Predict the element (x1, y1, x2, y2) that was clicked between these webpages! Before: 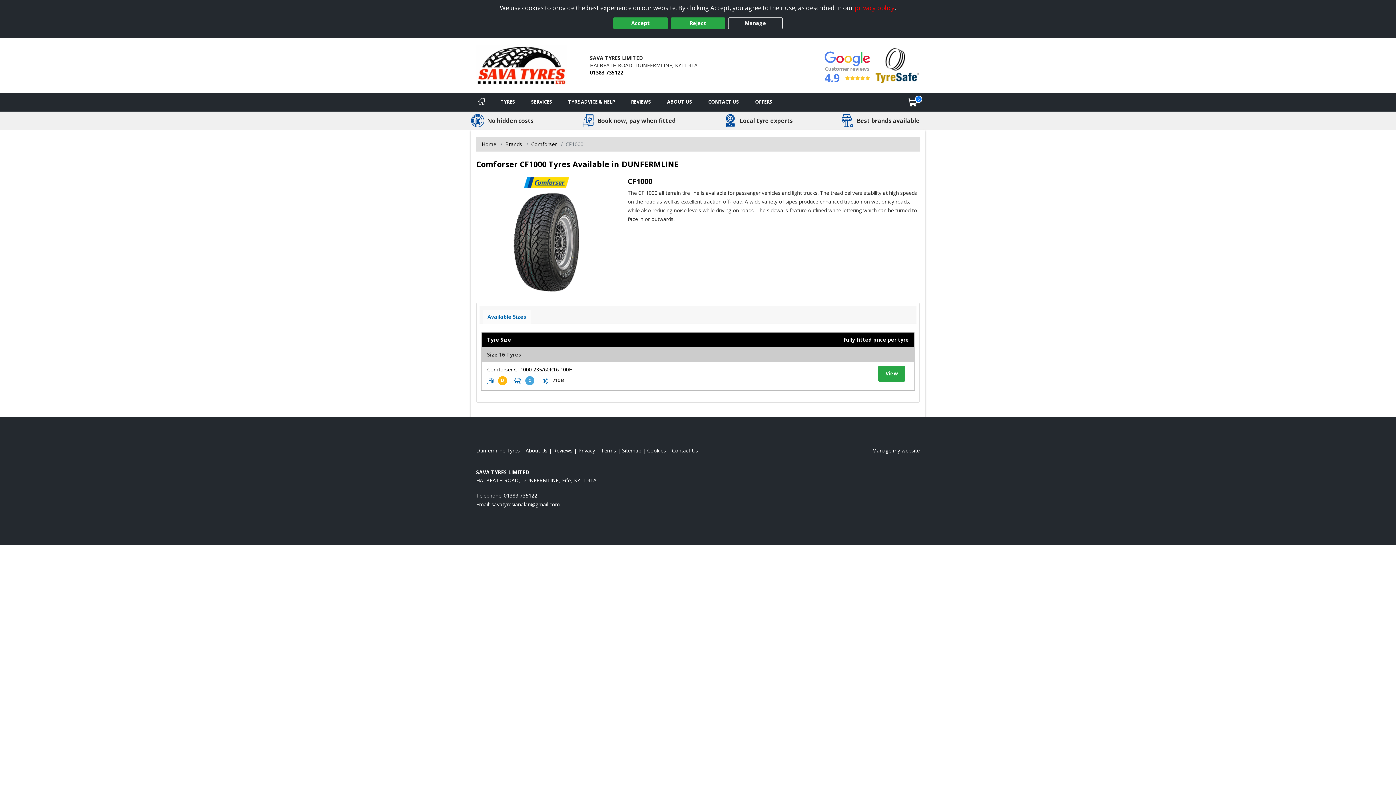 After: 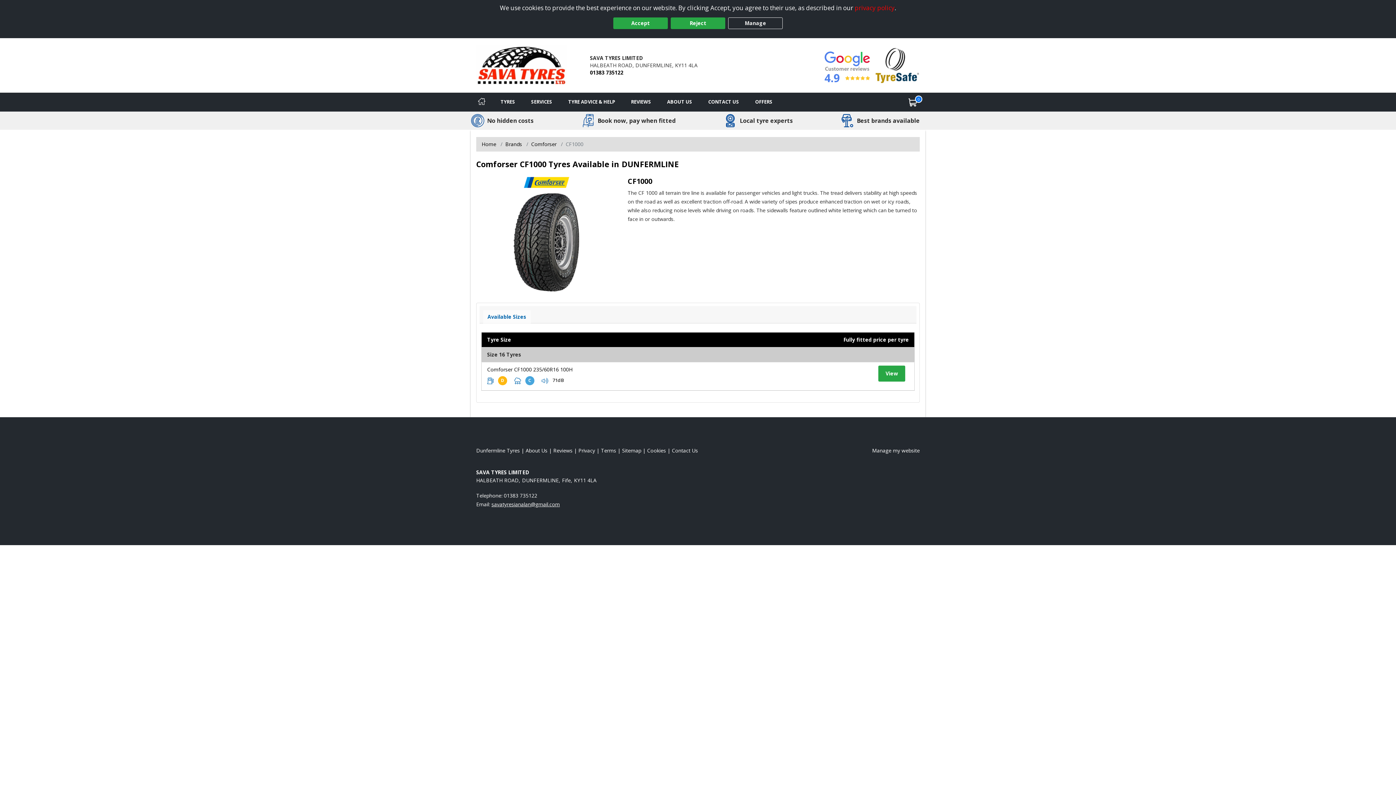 Action: label: Email us bbox: (491, 501, 560, 507)